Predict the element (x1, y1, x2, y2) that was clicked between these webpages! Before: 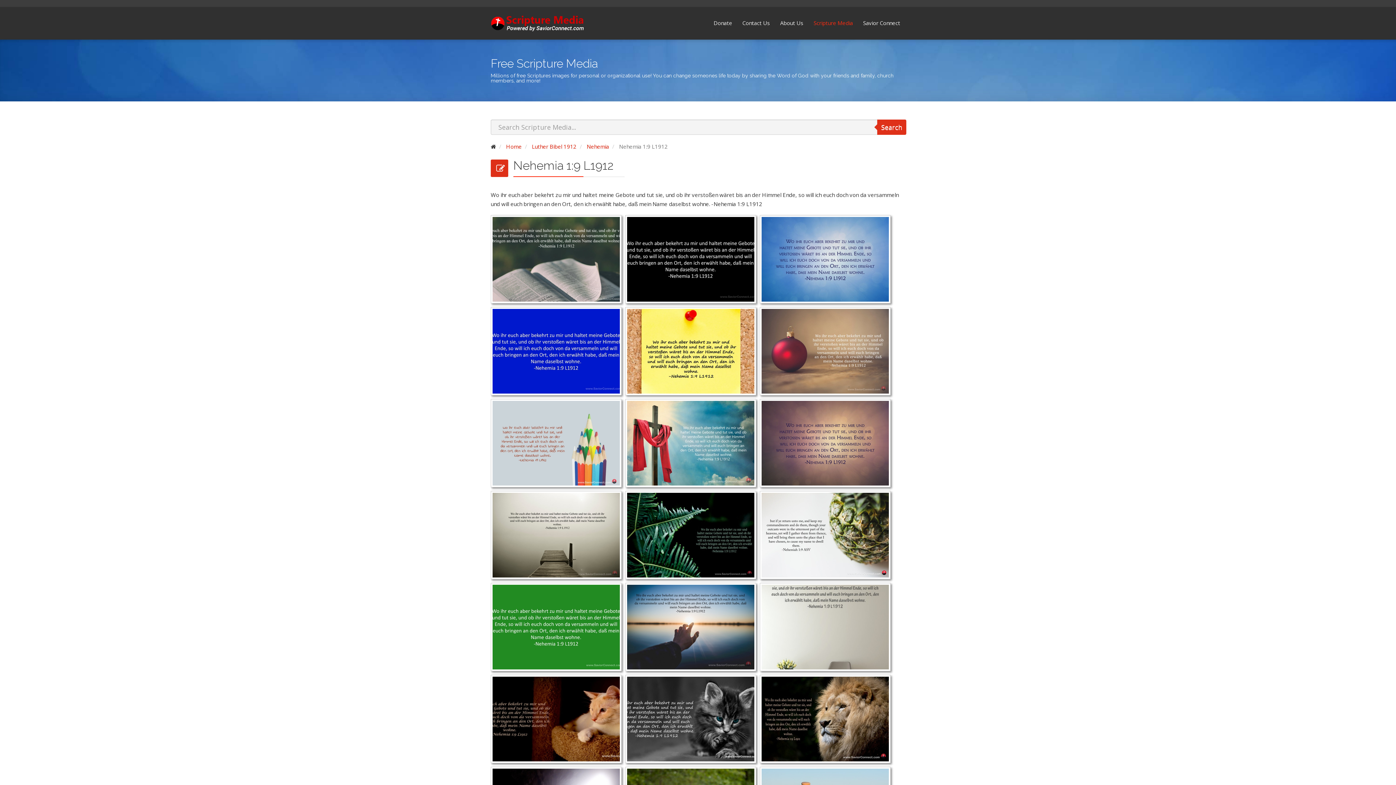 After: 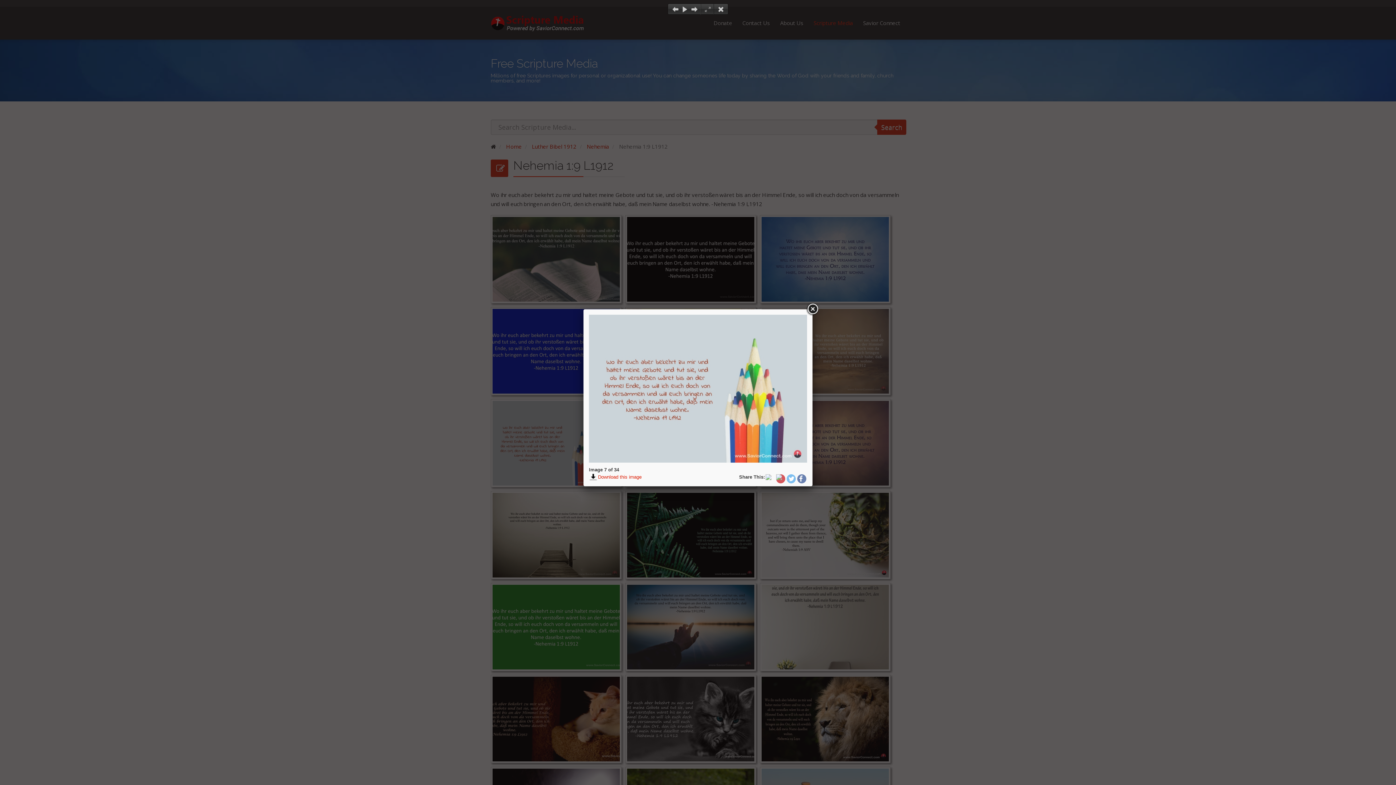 Action: bbox: (492, 401, 620, 485)